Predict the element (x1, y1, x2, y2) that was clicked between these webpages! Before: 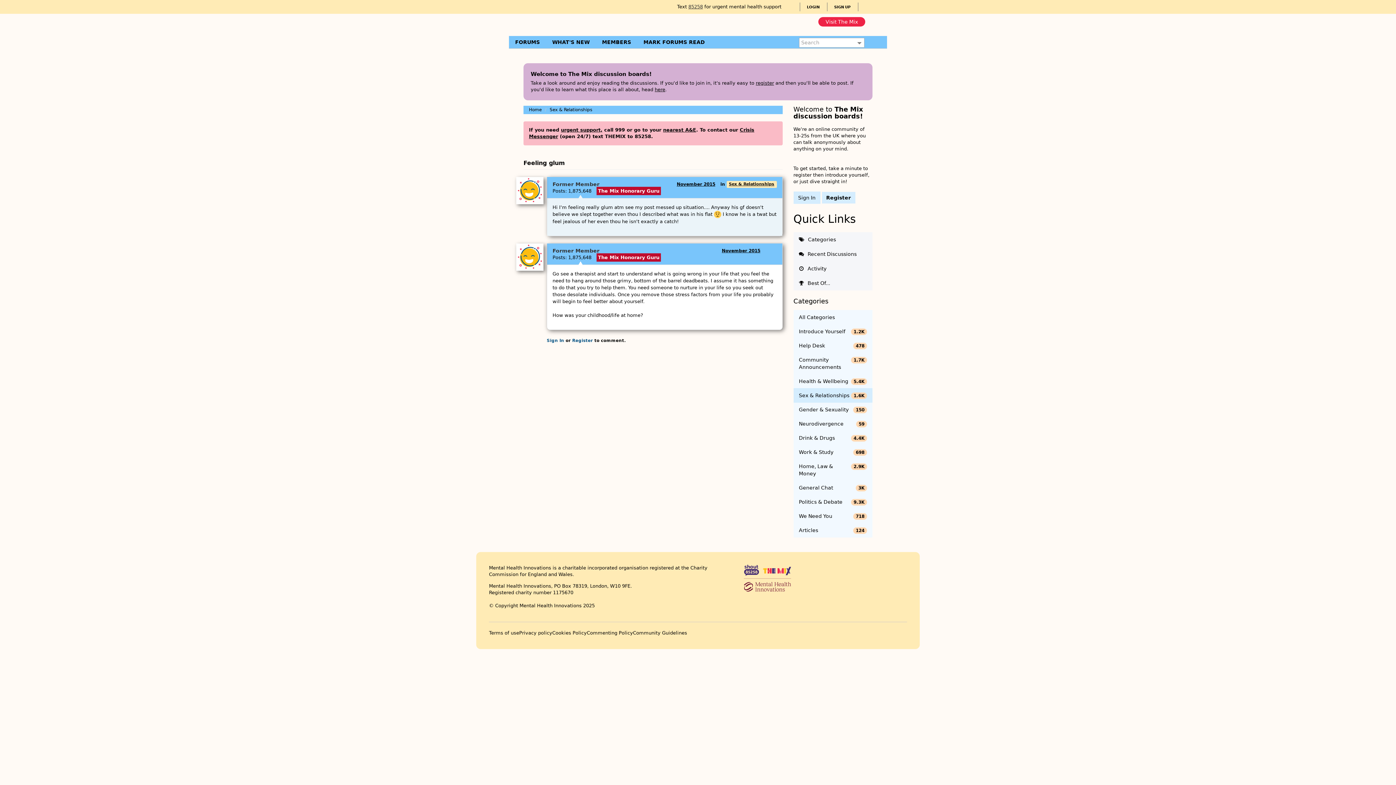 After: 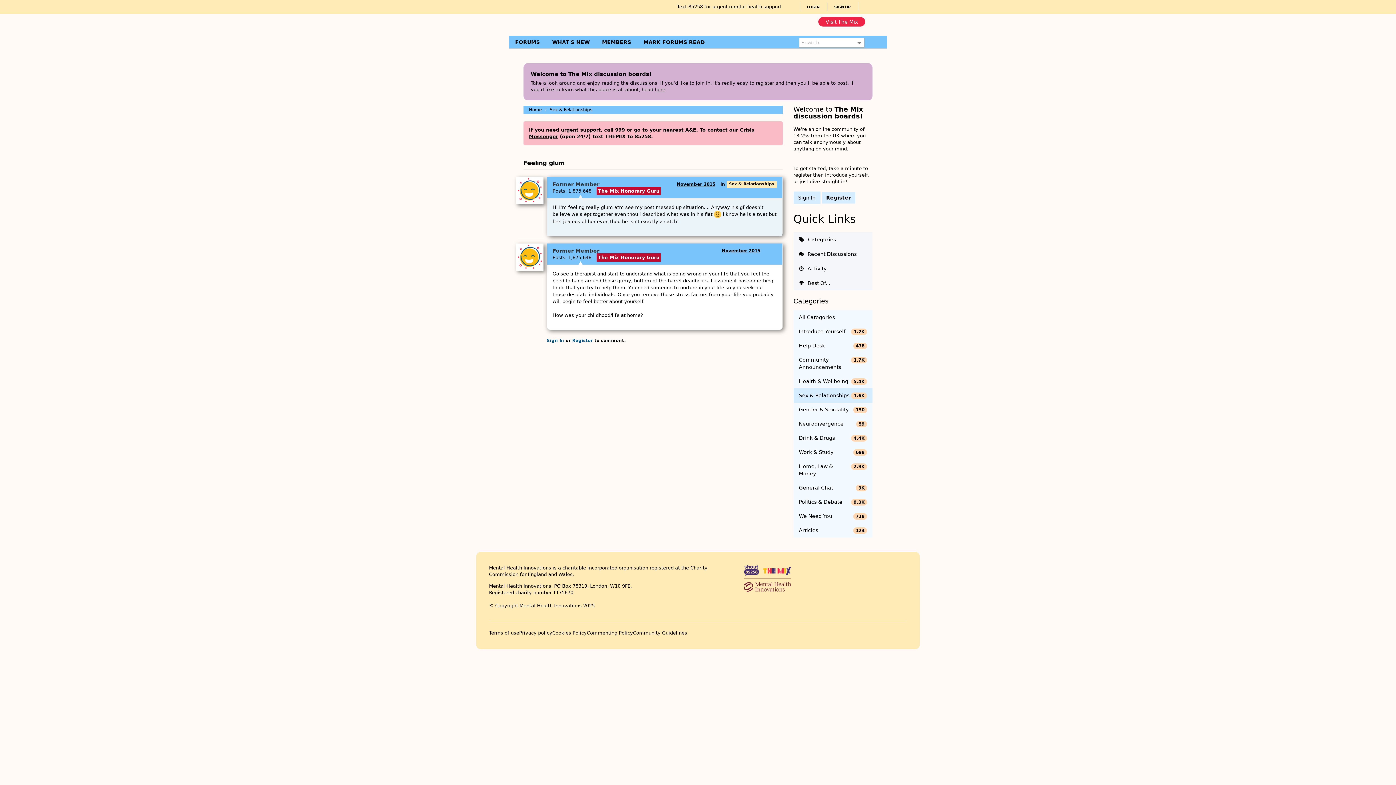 Action: bbox: (688, 4, 703, 9) label: 85258